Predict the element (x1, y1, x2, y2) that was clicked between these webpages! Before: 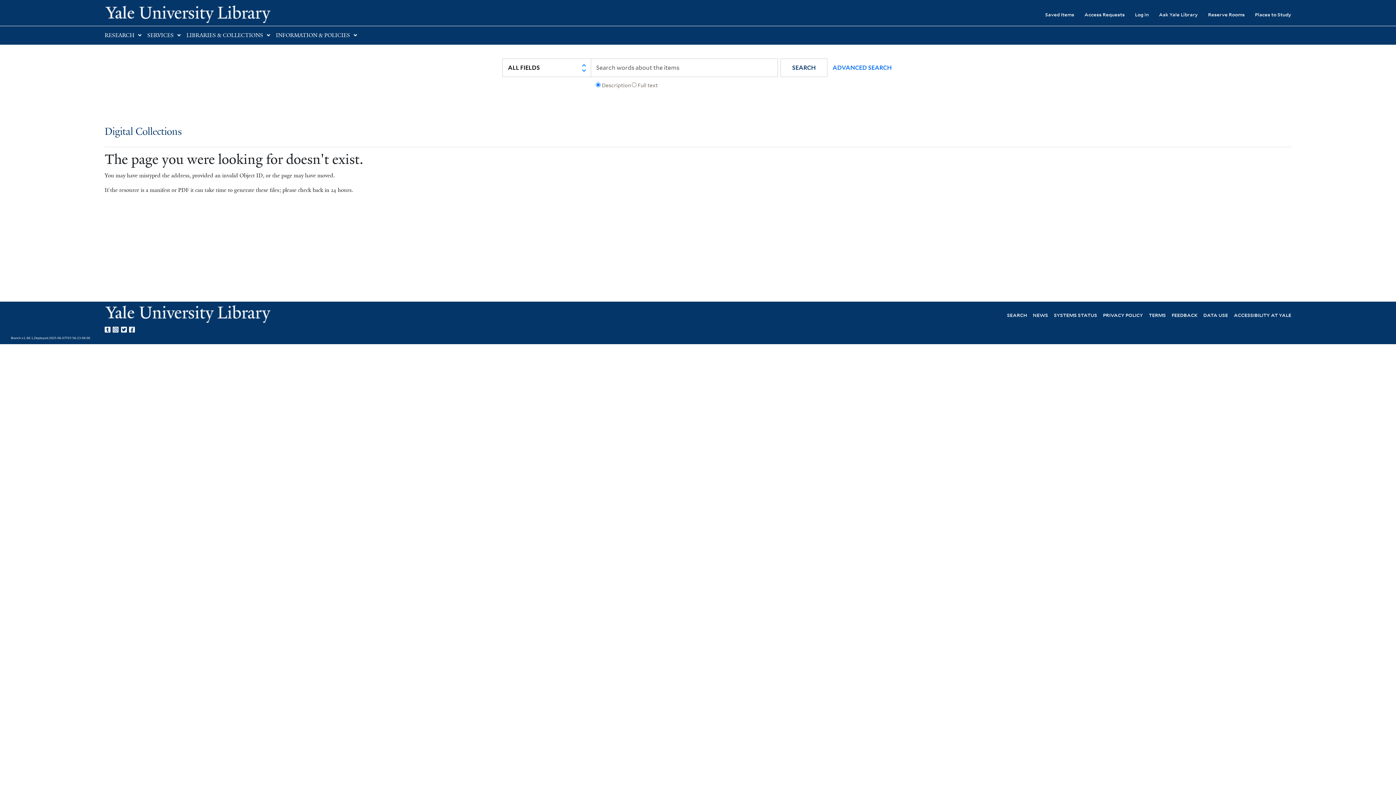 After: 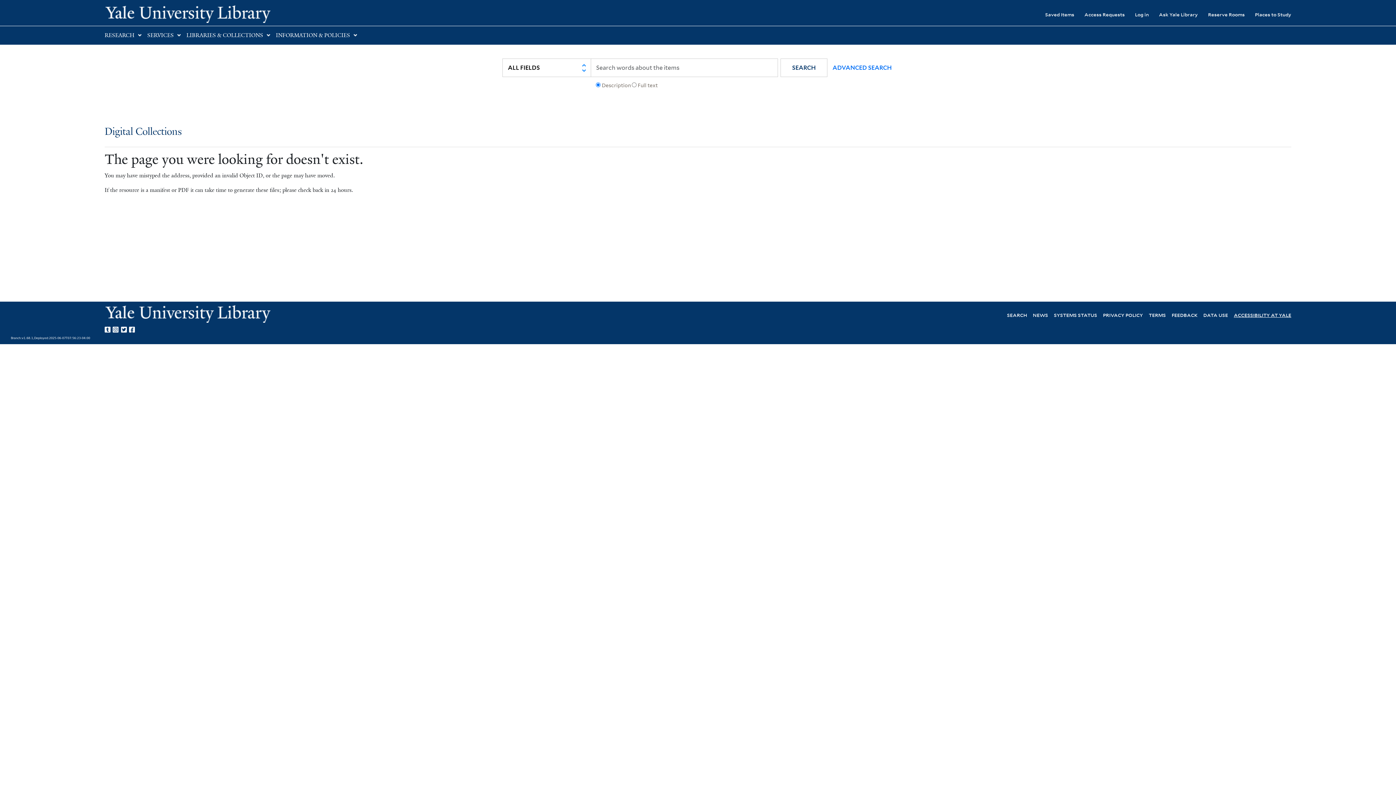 Action: bbox: (1234, 311, 1291, 318) label: ACCESSIBILITY AT YALE